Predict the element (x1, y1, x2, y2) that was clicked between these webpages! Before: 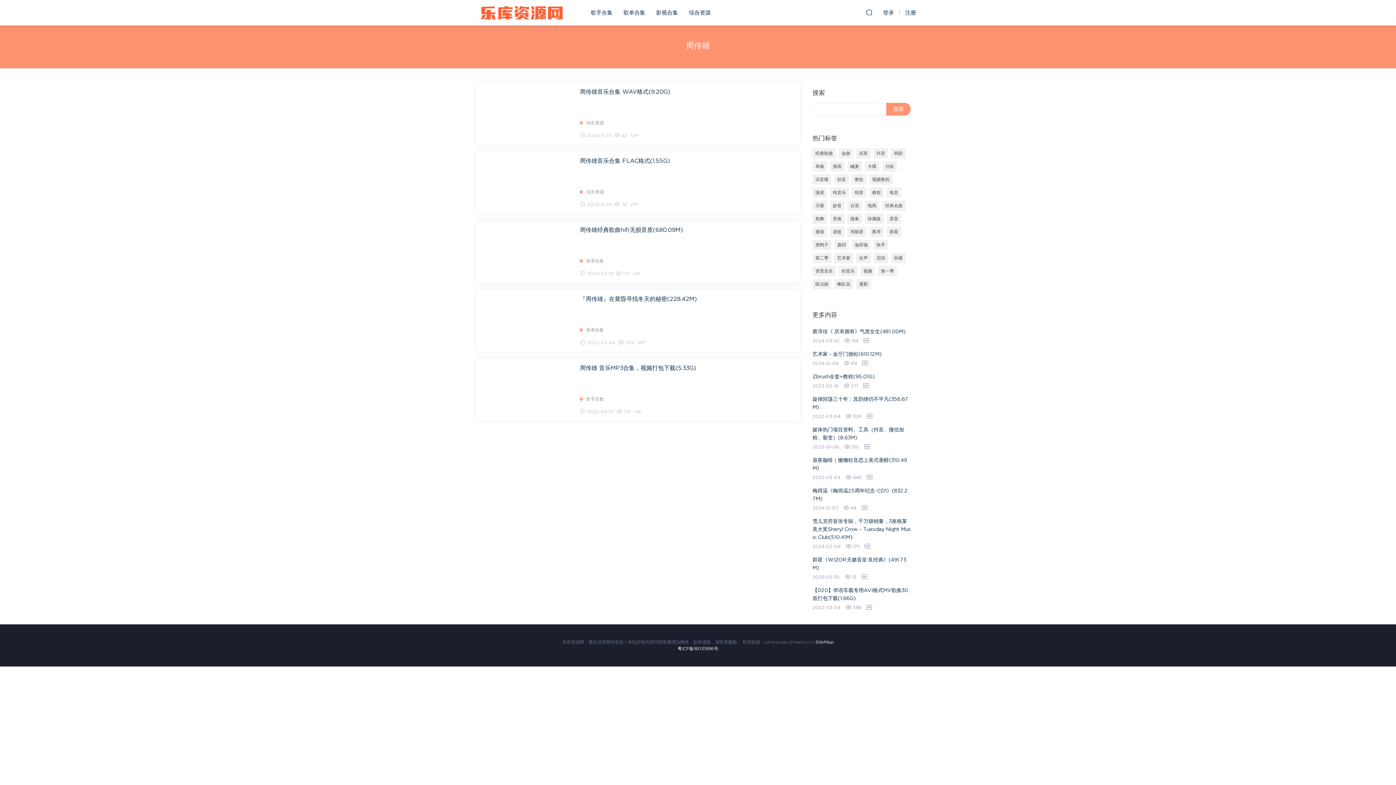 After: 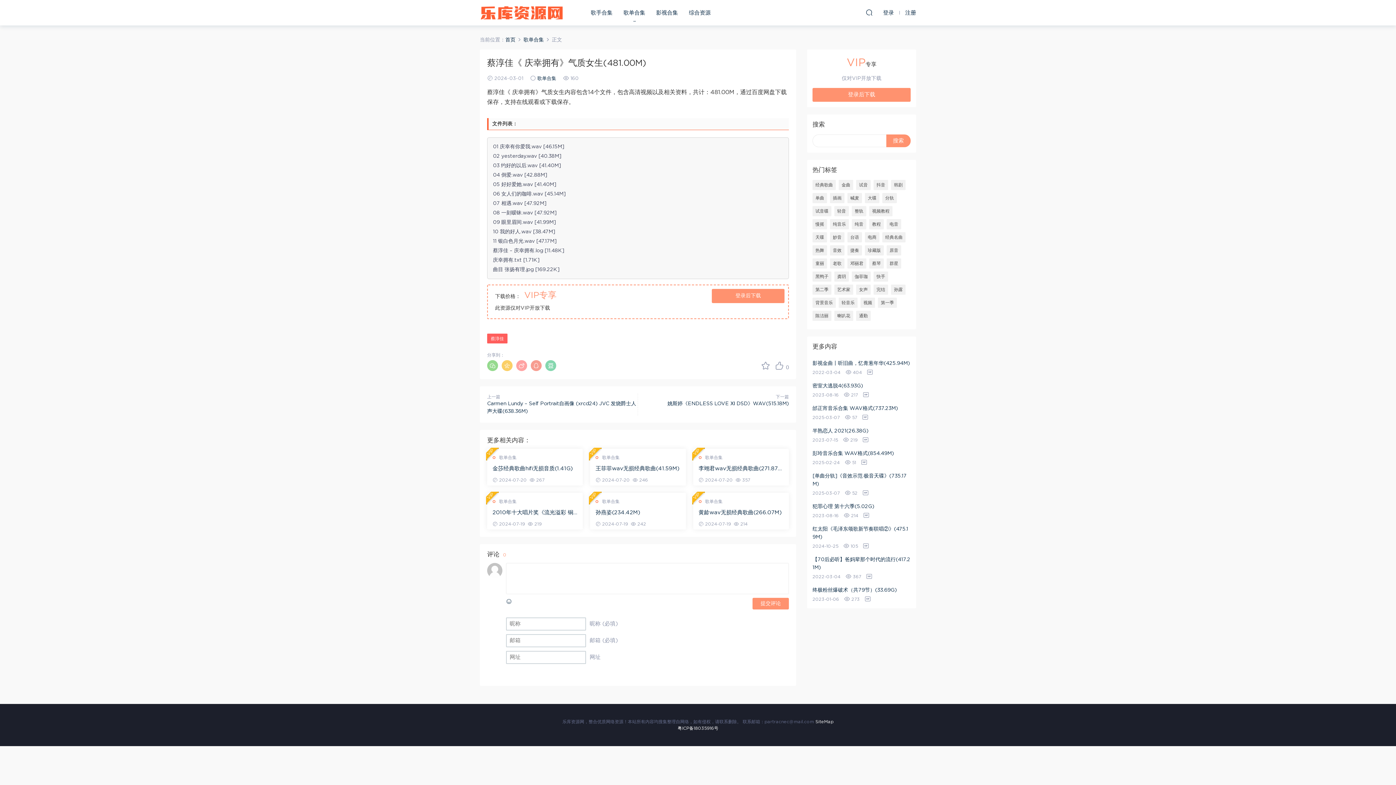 Action: bbox: (812, 329, 905, 334) label: 蔡淳佳《 庆幸拥有》气质女生(481.00M)